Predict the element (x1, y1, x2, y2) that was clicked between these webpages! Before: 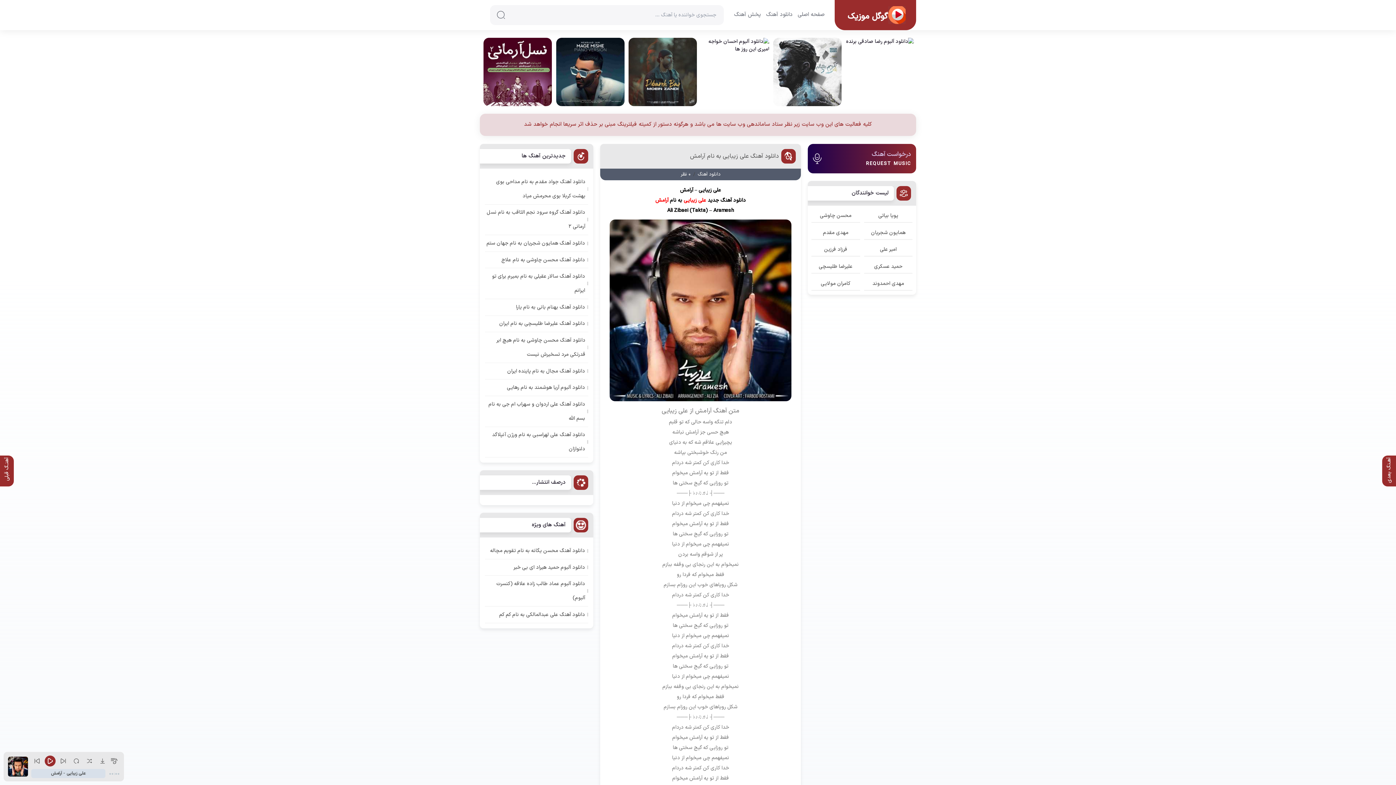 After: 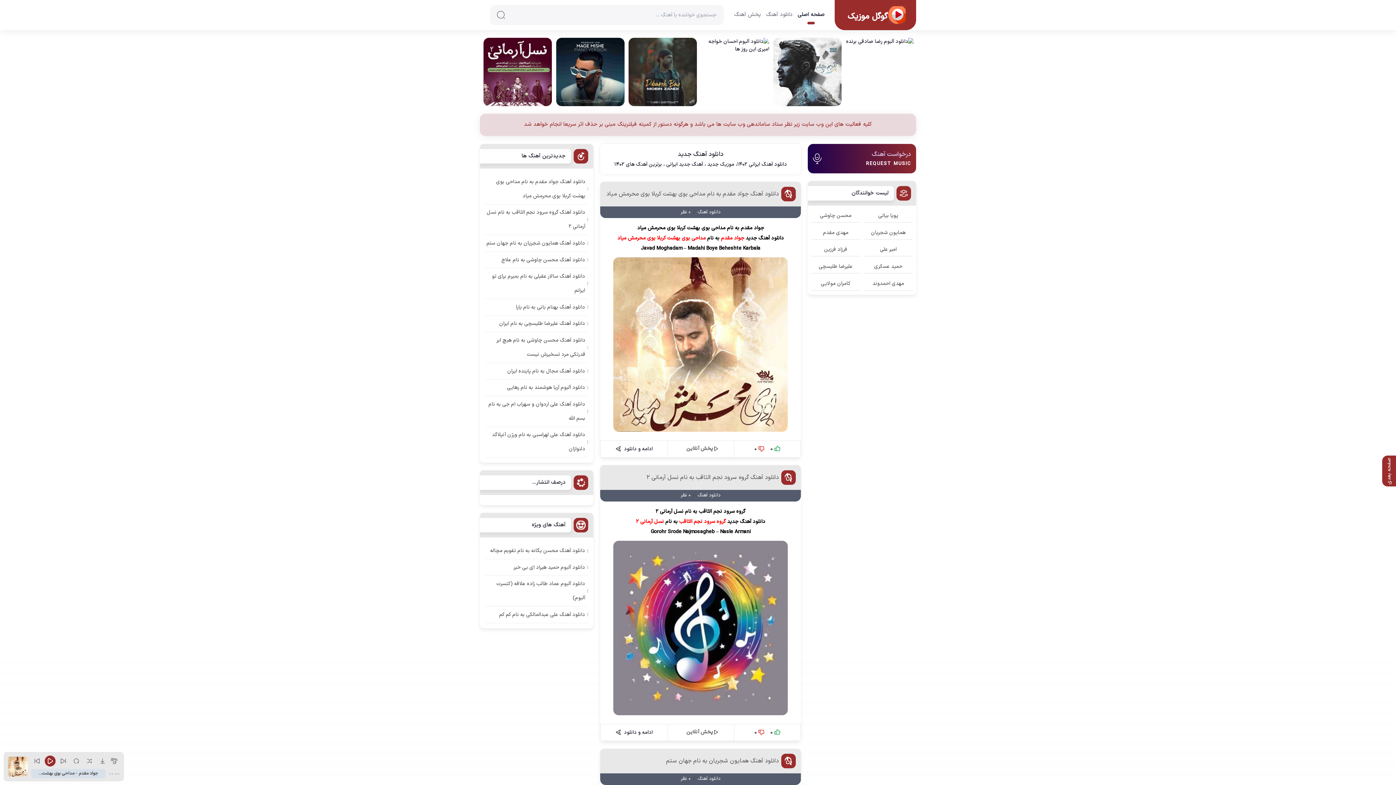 Action: label: صفحه اصلی bbox: (797, 11, 824, 19)